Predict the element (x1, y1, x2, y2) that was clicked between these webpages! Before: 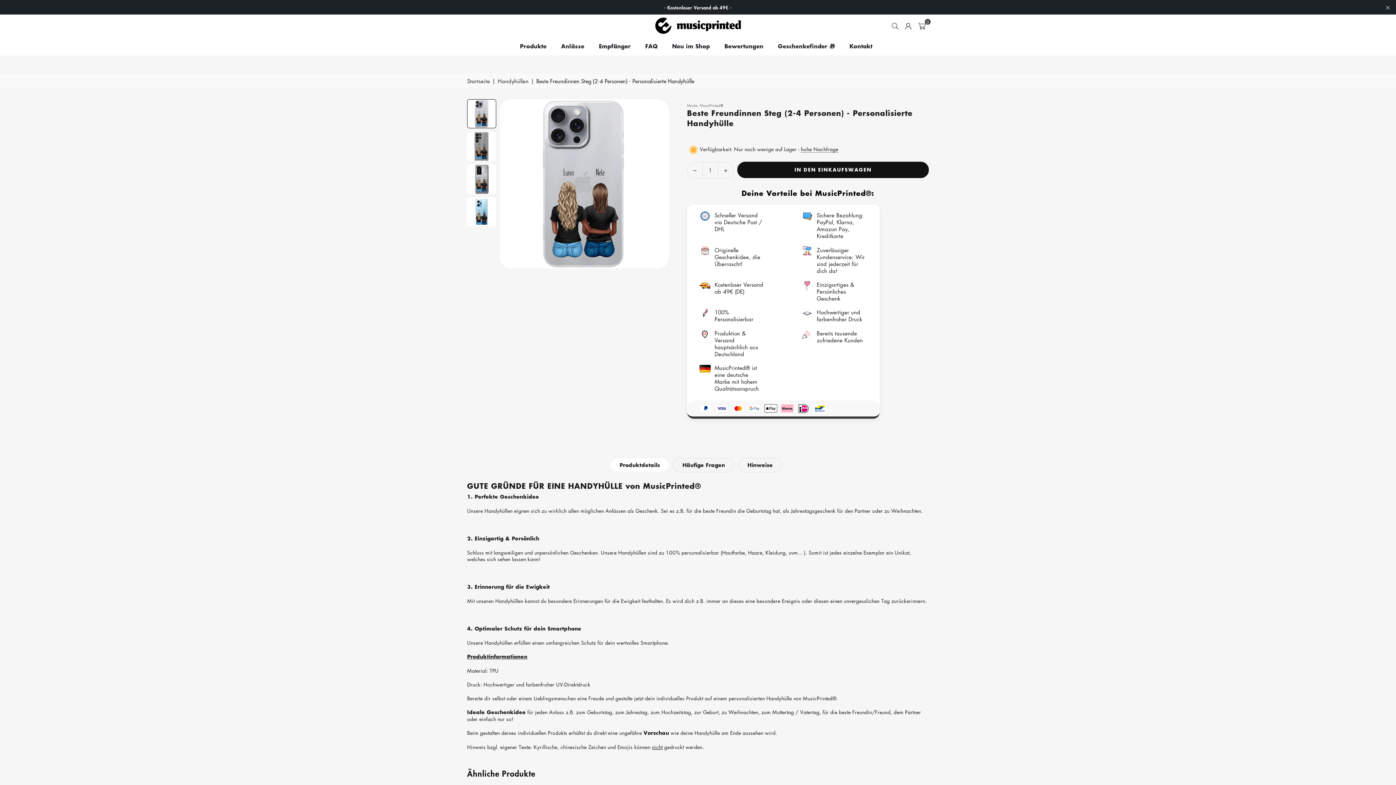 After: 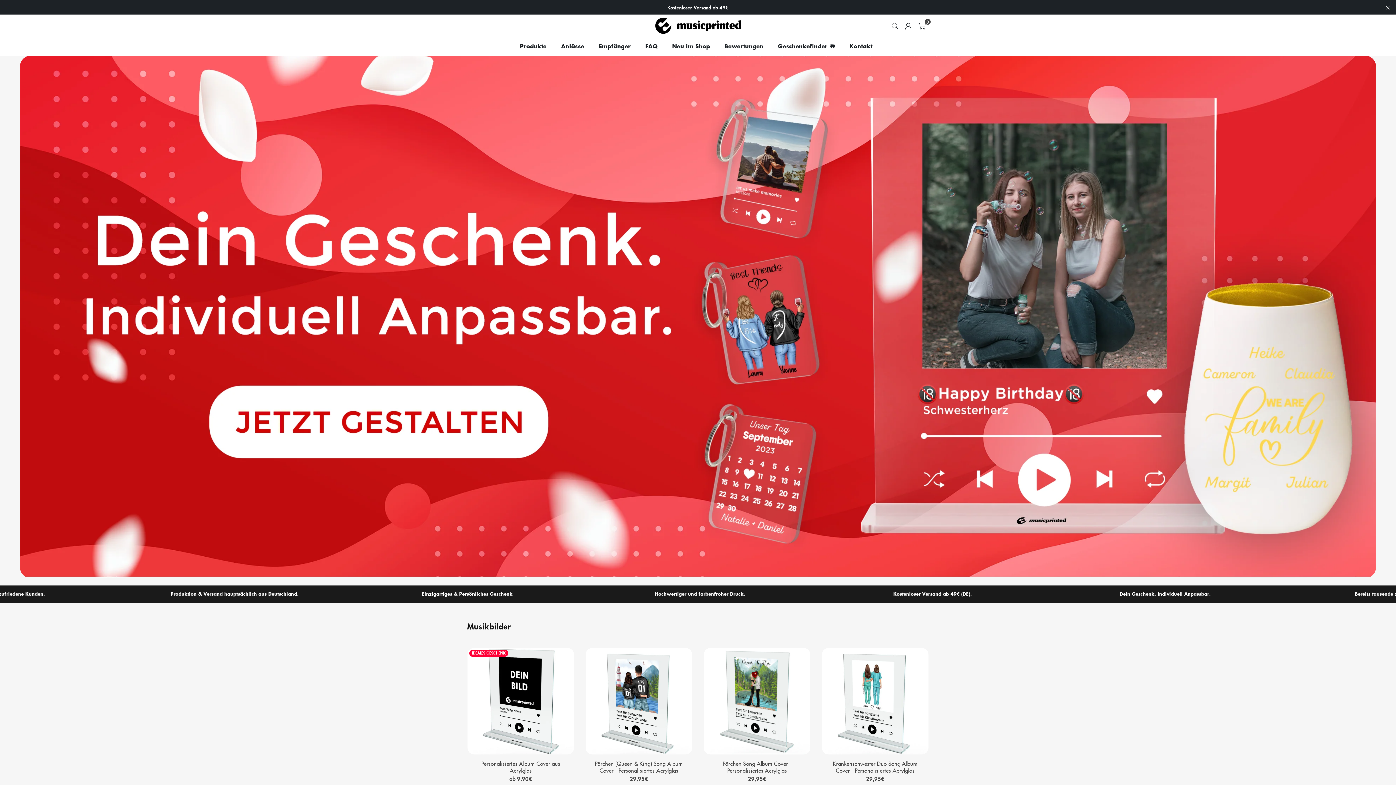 Action: label: Startseite bbox: (467, 77, 491, 84)